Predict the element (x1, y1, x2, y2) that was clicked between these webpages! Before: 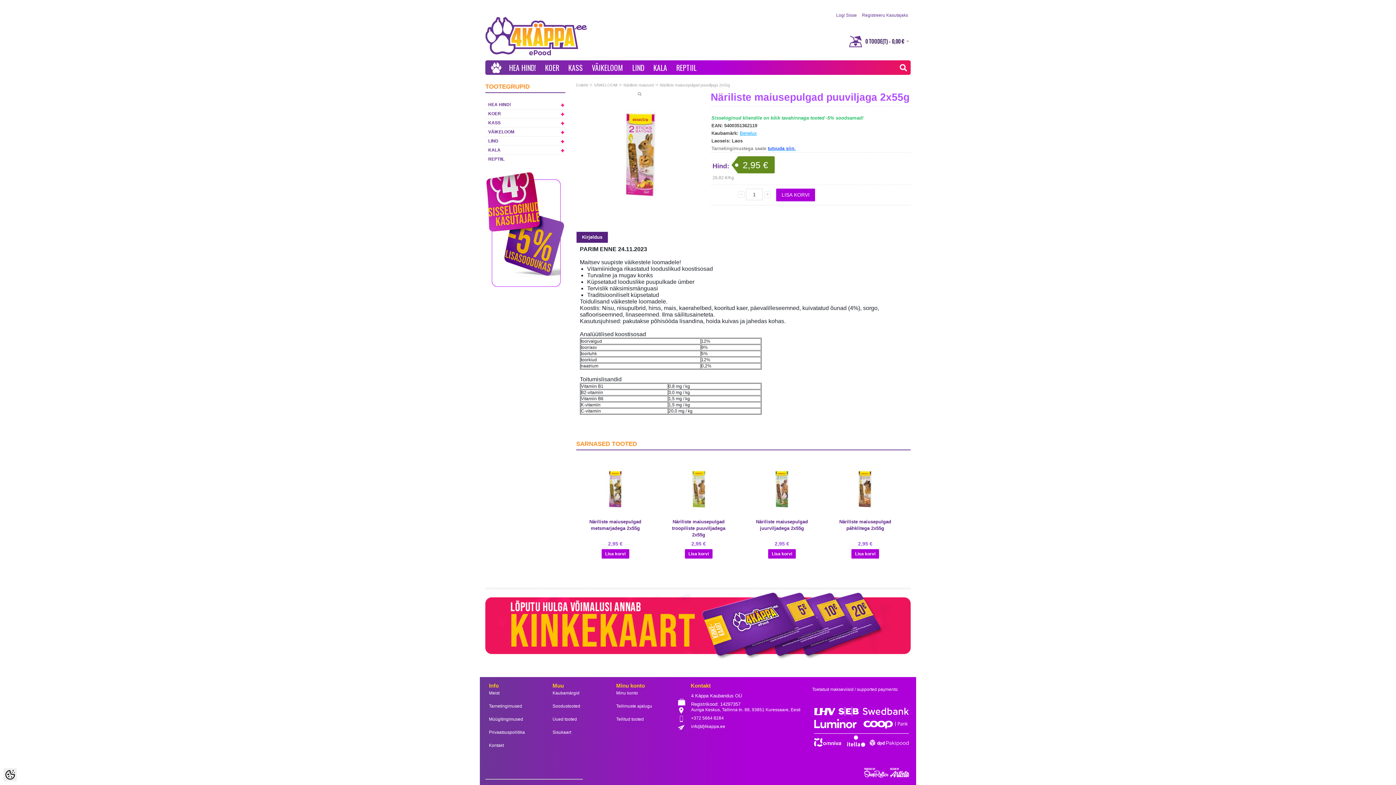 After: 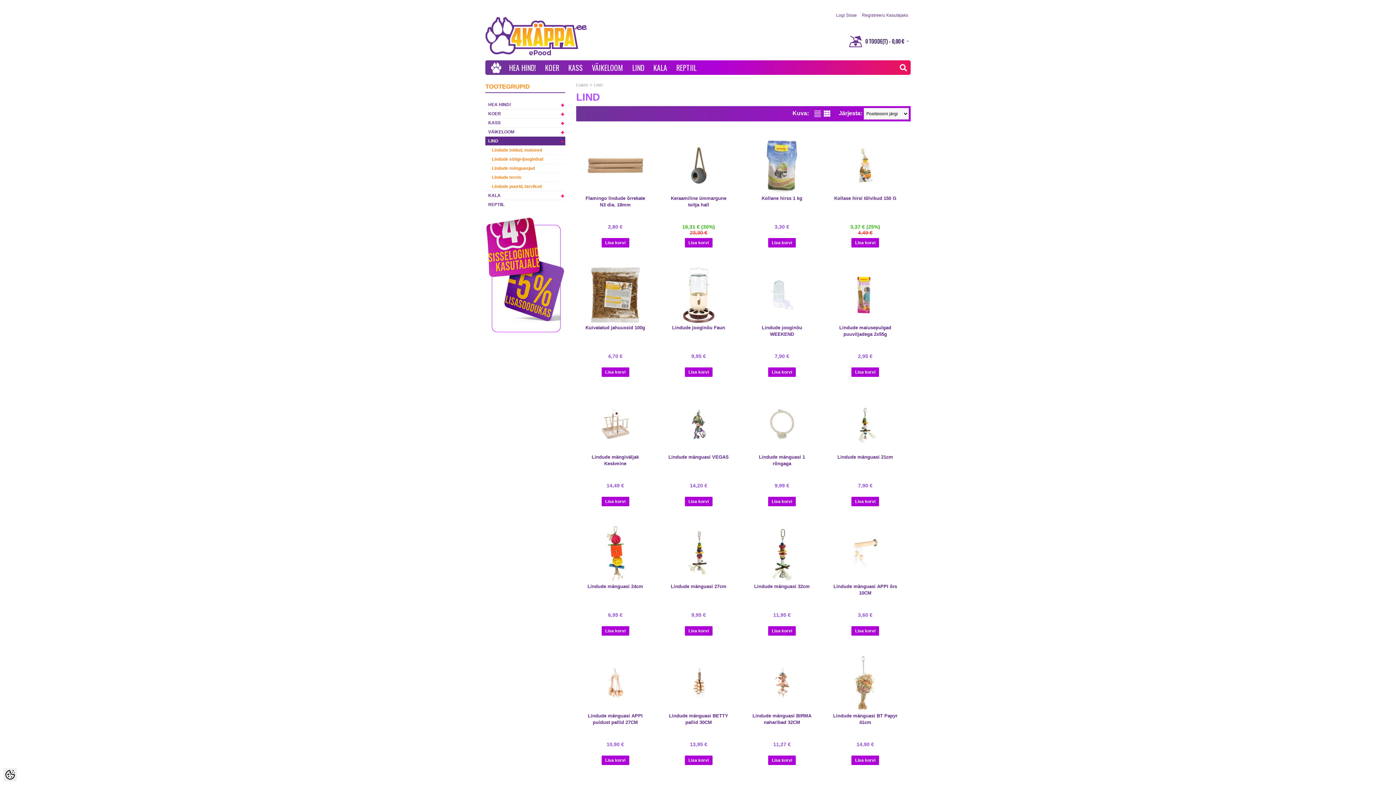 Action: bbox: (628, 60, 648, 74) label: LIND